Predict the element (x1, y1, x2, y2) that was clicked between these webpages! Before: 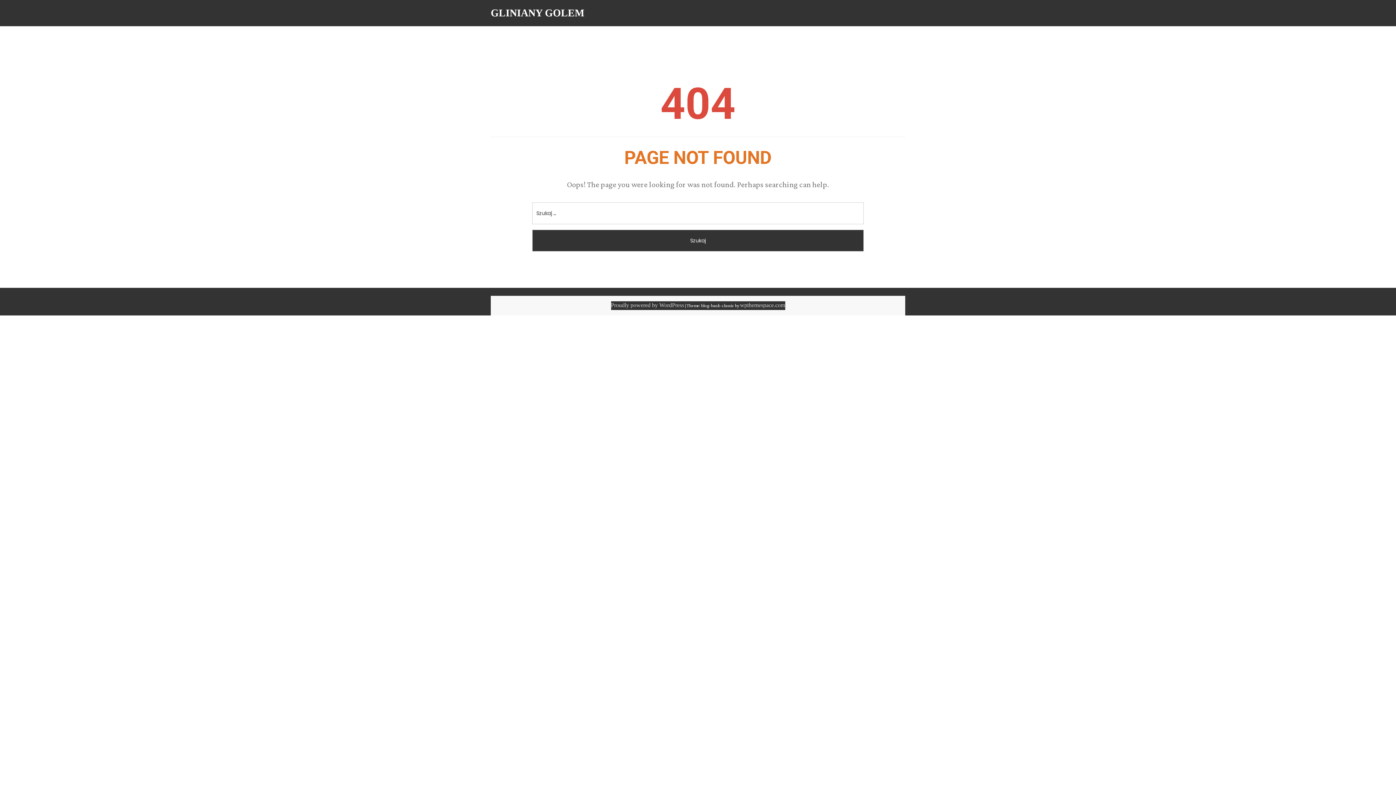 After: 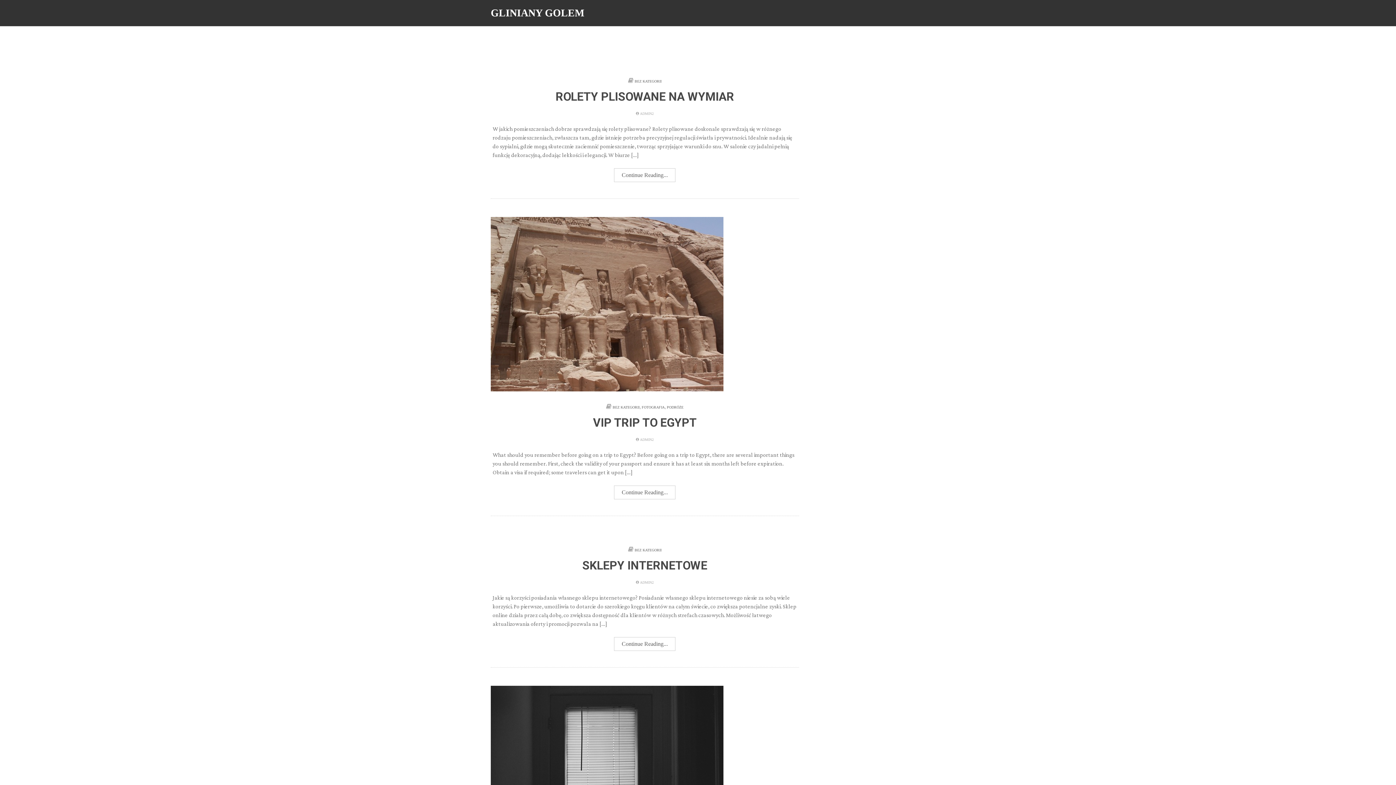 Action: bbox: (490, 7, 584, 18) label: GLINIANY GOLEM